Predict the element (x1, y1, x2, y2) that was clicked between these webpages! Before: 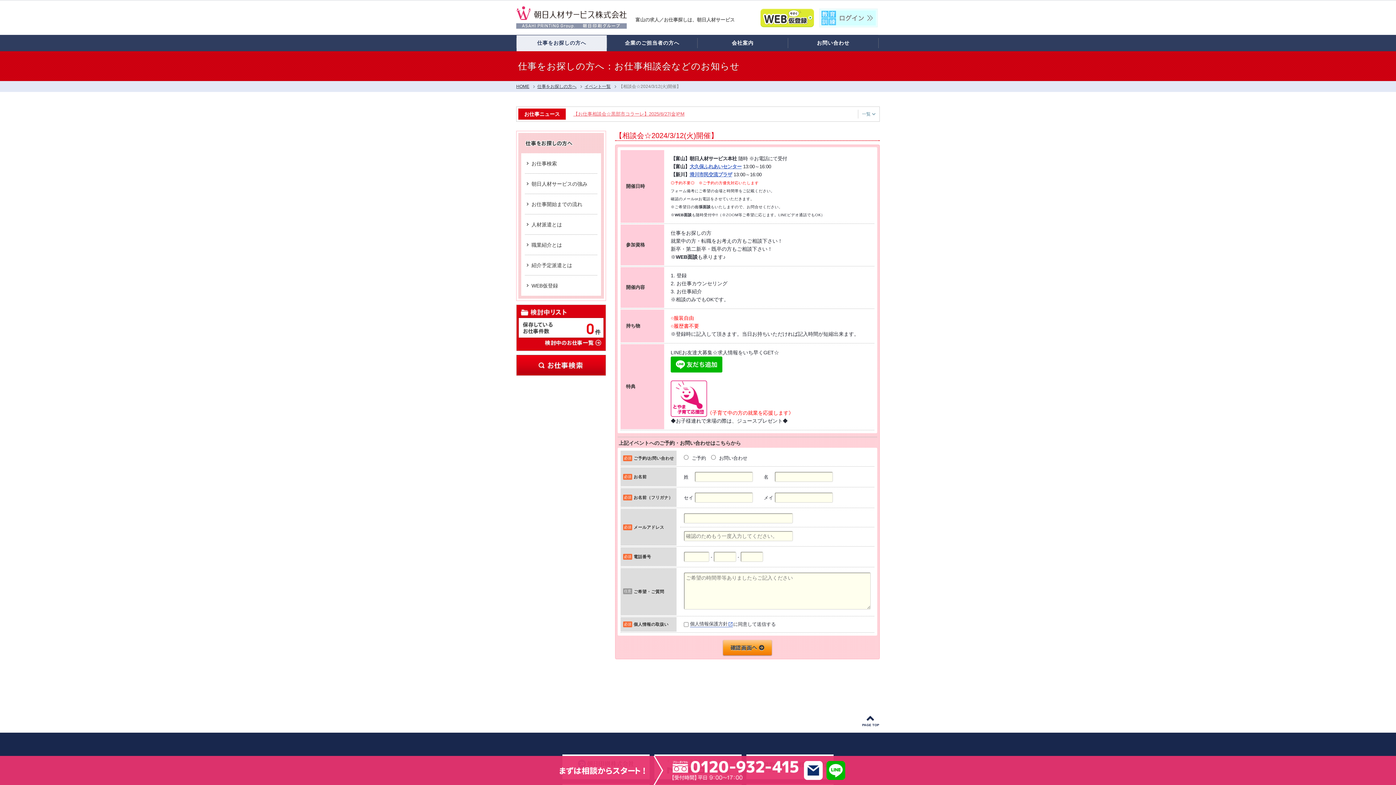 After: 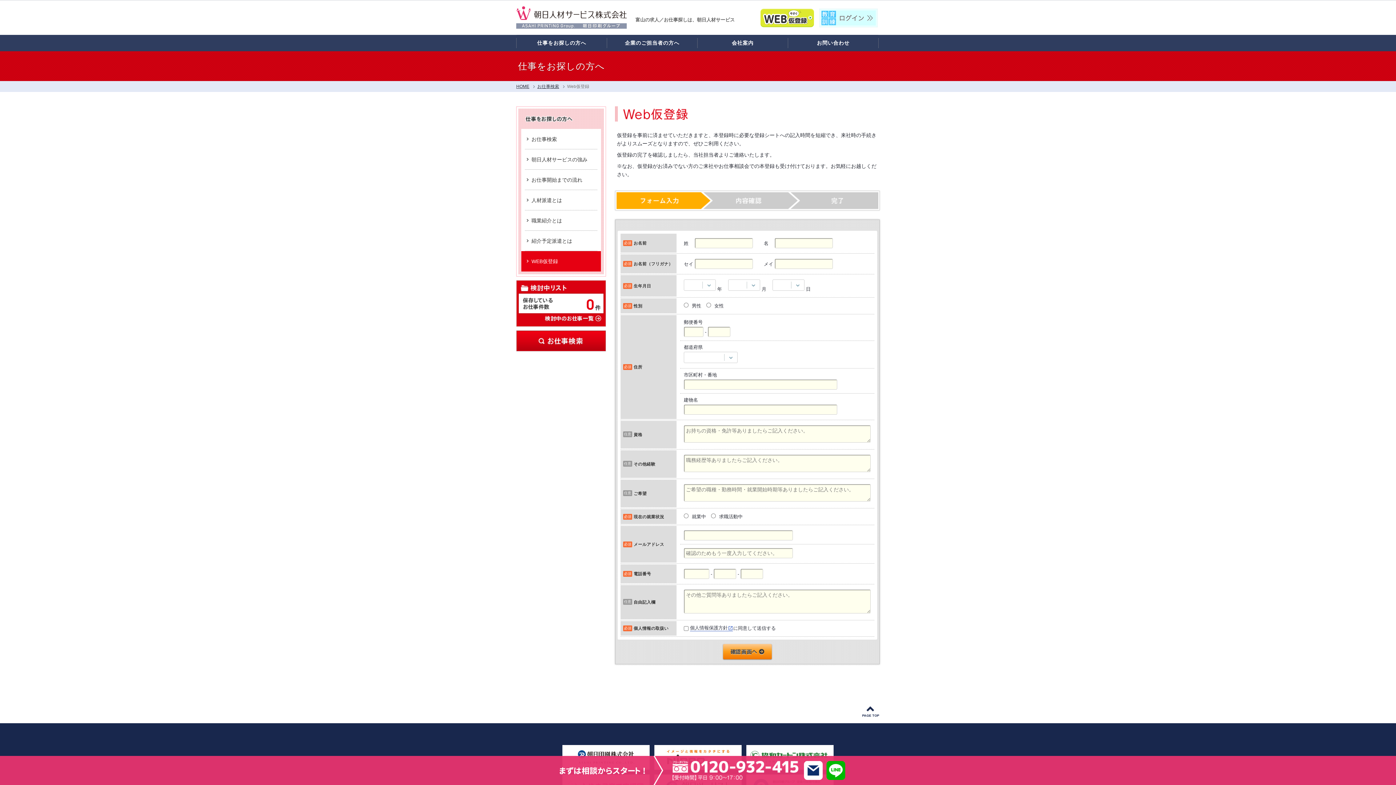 Action: bbox: (760, 8, 814, 27)